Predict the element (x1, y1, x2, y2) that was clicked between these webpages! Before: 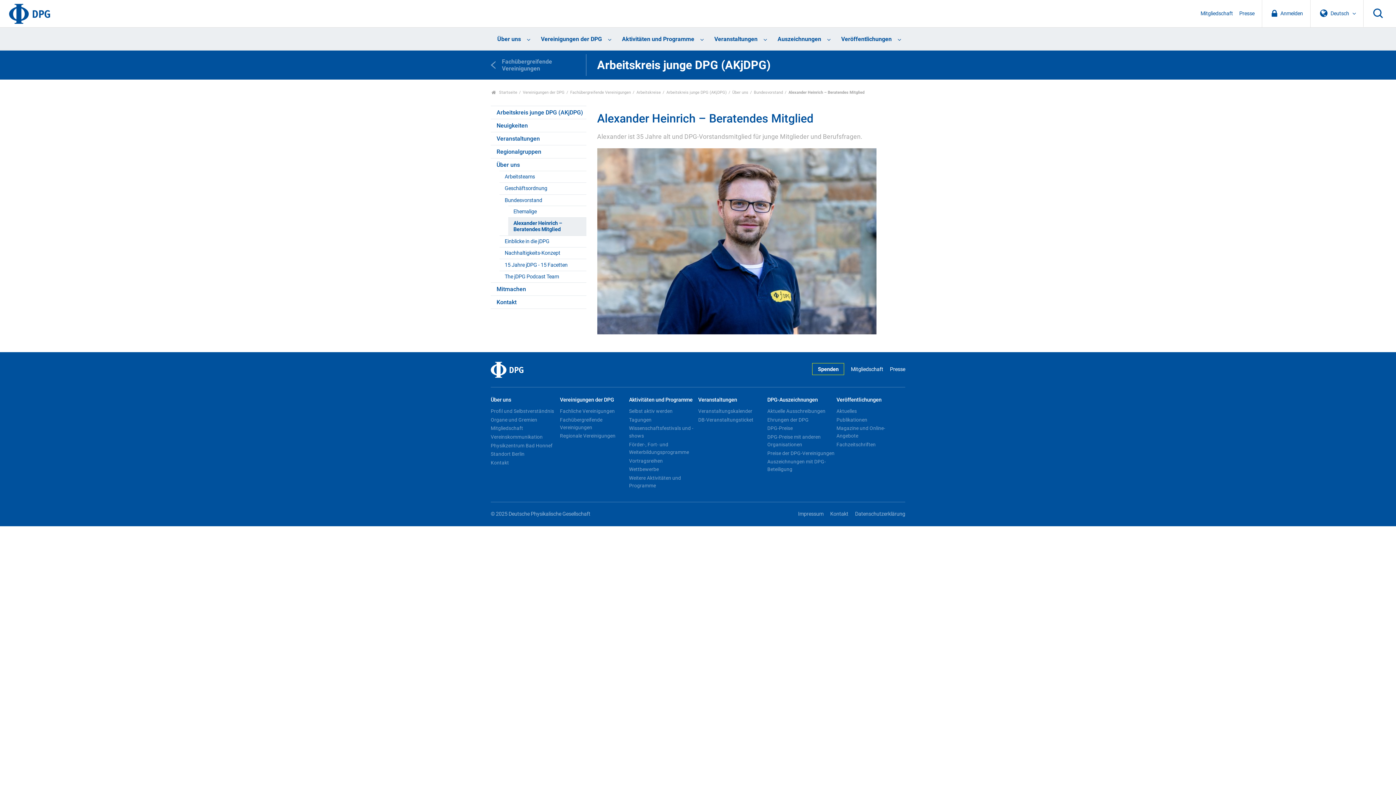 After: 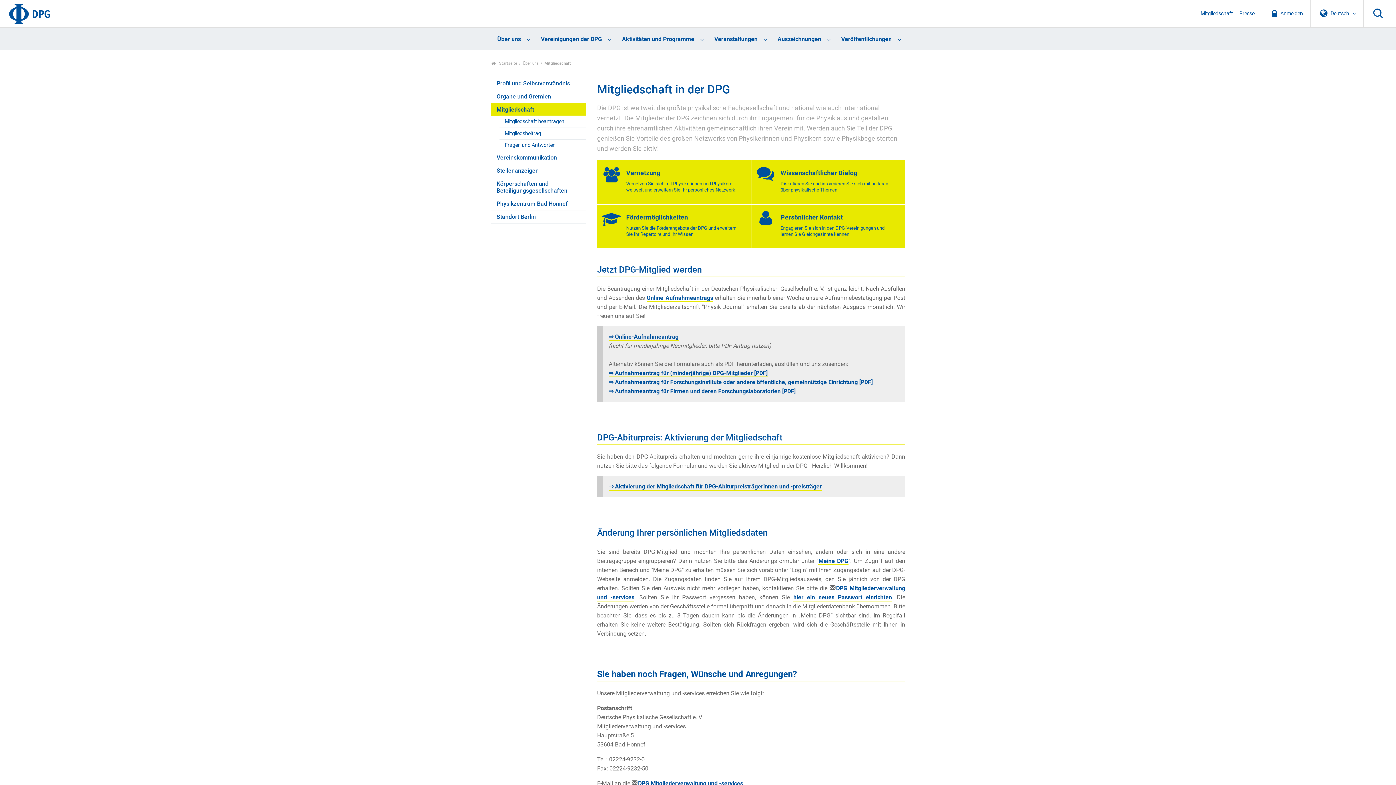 Action: bbox: (845, 363, 883, 374) label: Mitgliedschaft